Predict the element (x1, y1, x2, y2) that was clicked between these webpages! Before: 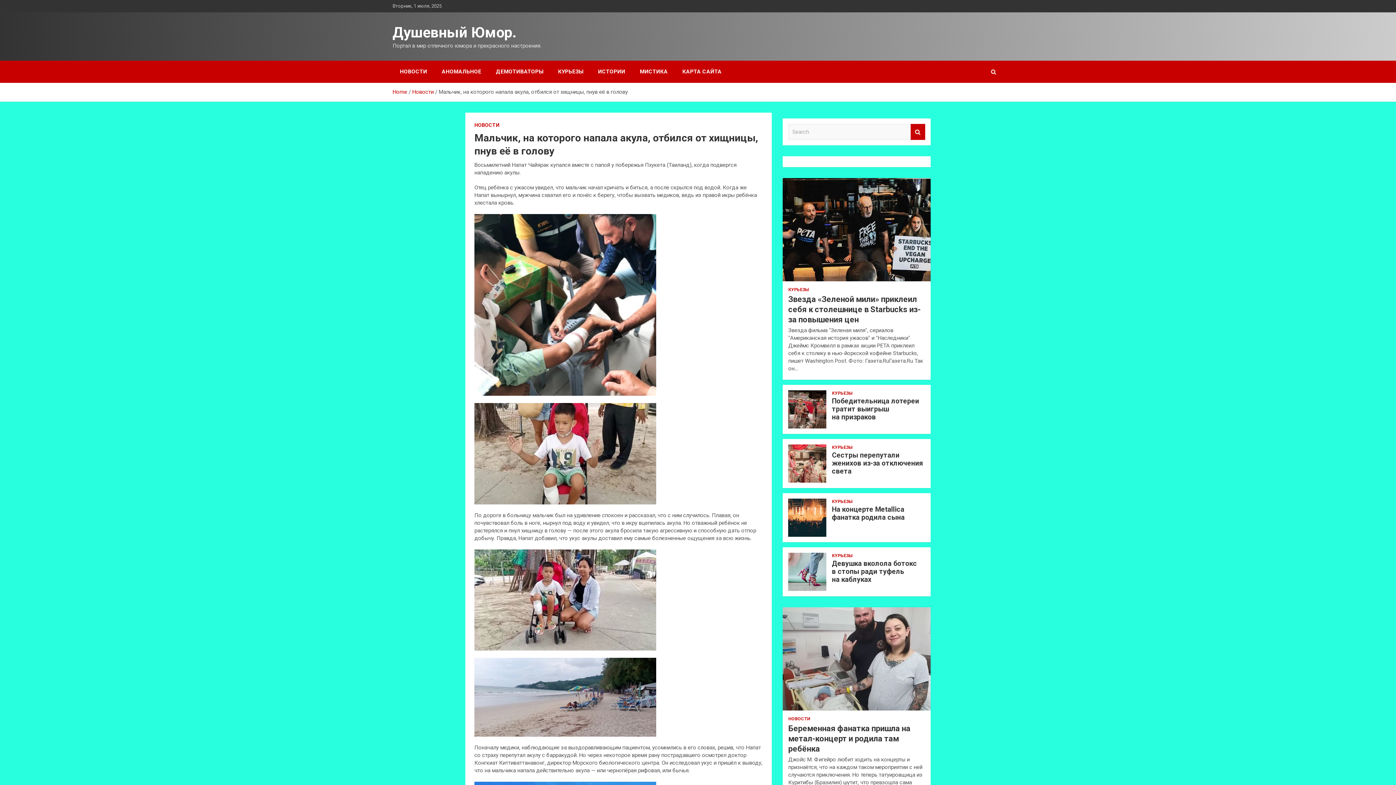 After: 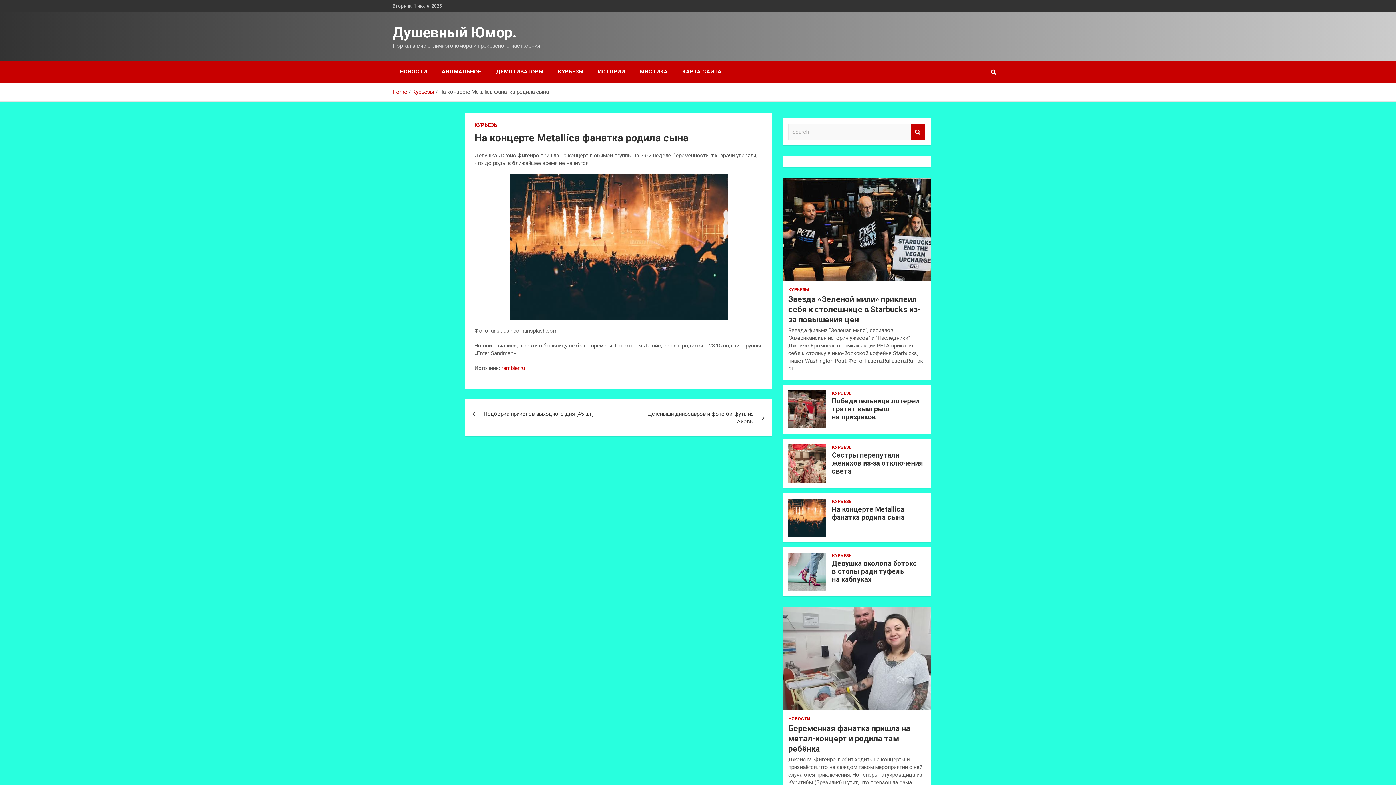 Action: bbox: (788, 498, 826, 537)